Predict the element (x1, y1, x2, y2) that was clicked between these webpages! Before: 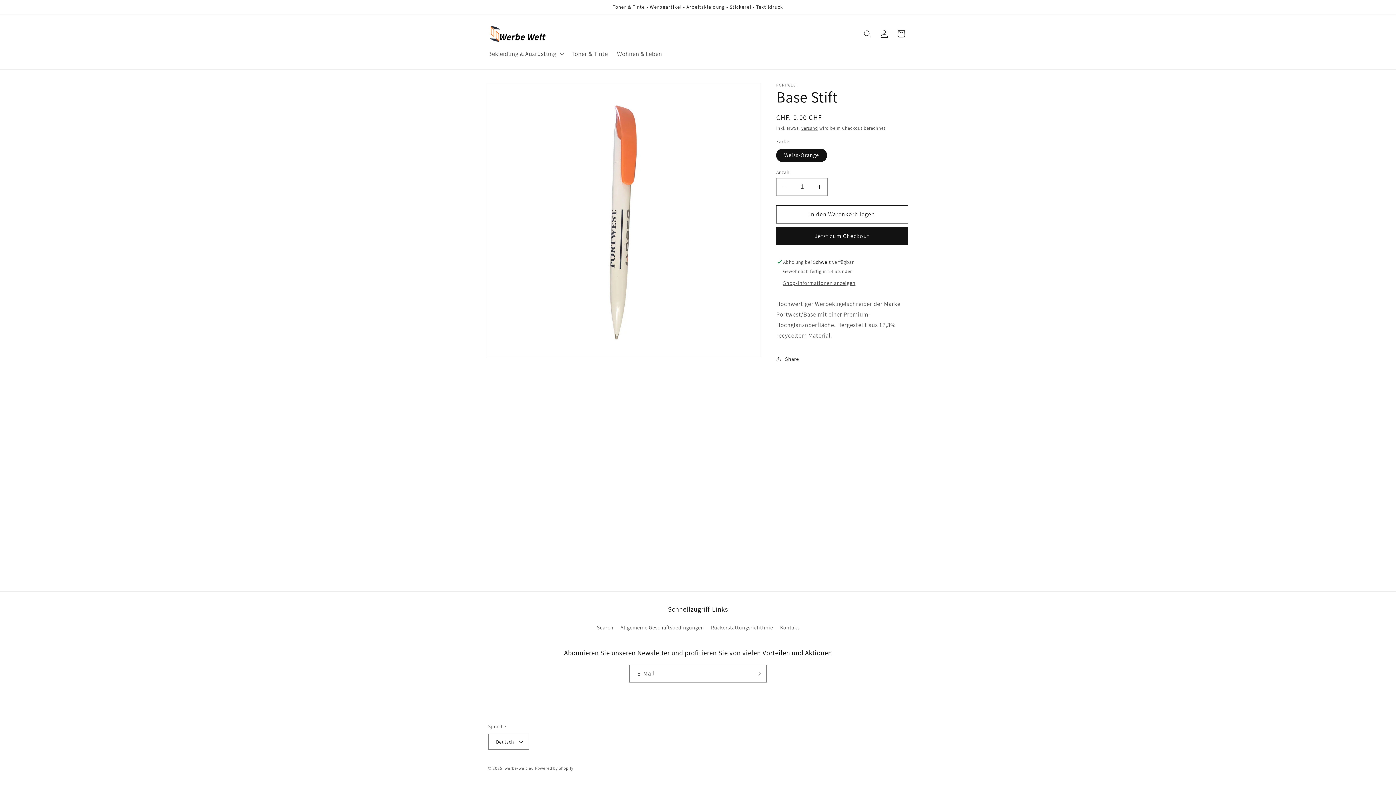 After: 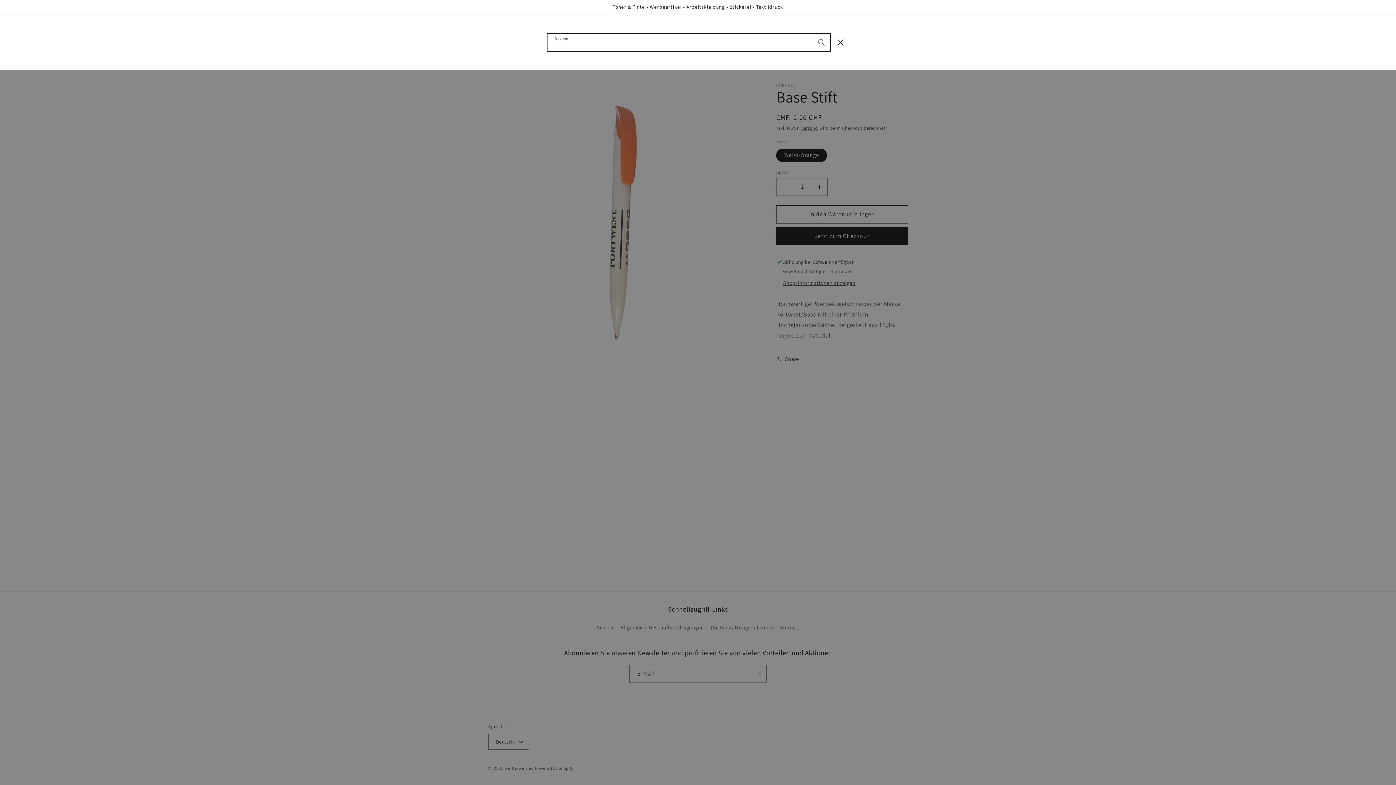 Action: label: Suchen bbox: (859, 25, 876, 42)